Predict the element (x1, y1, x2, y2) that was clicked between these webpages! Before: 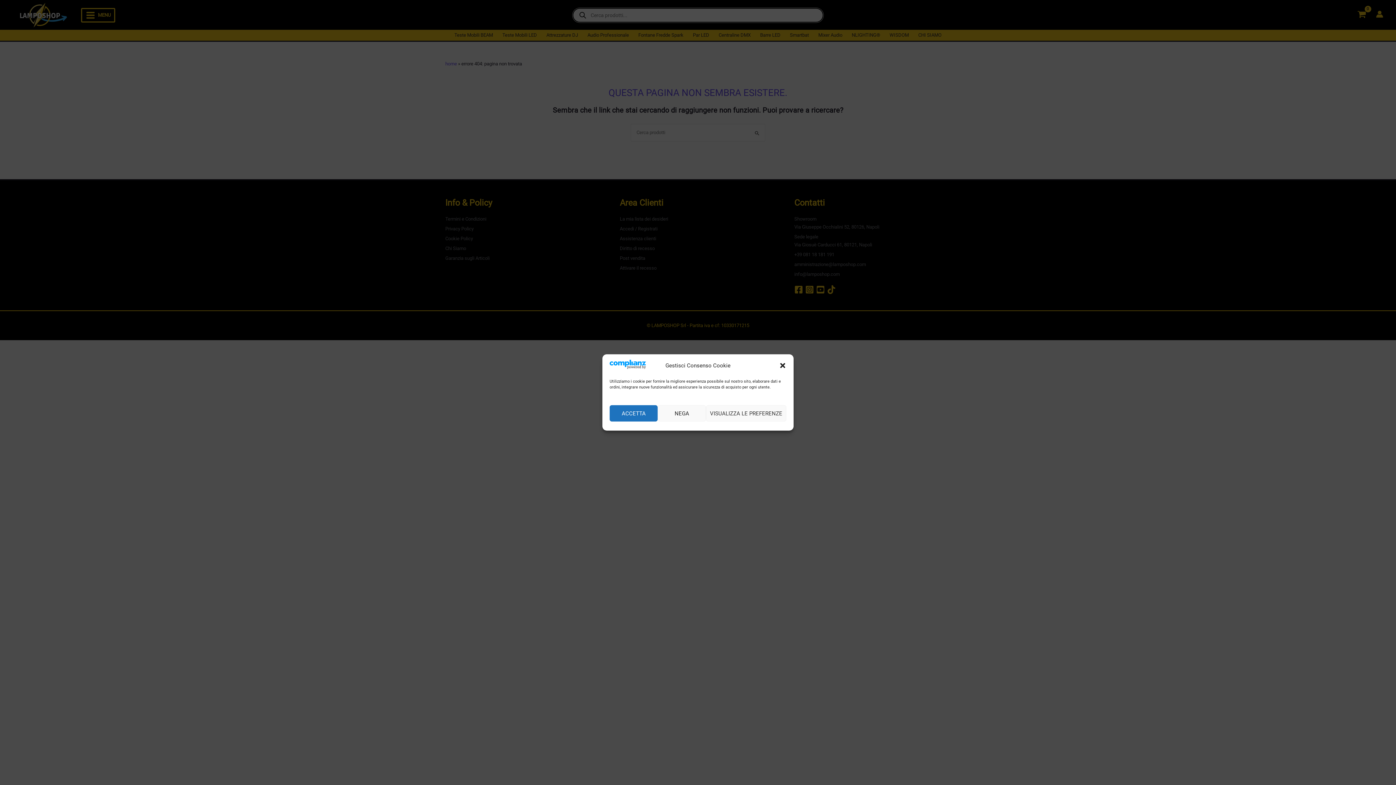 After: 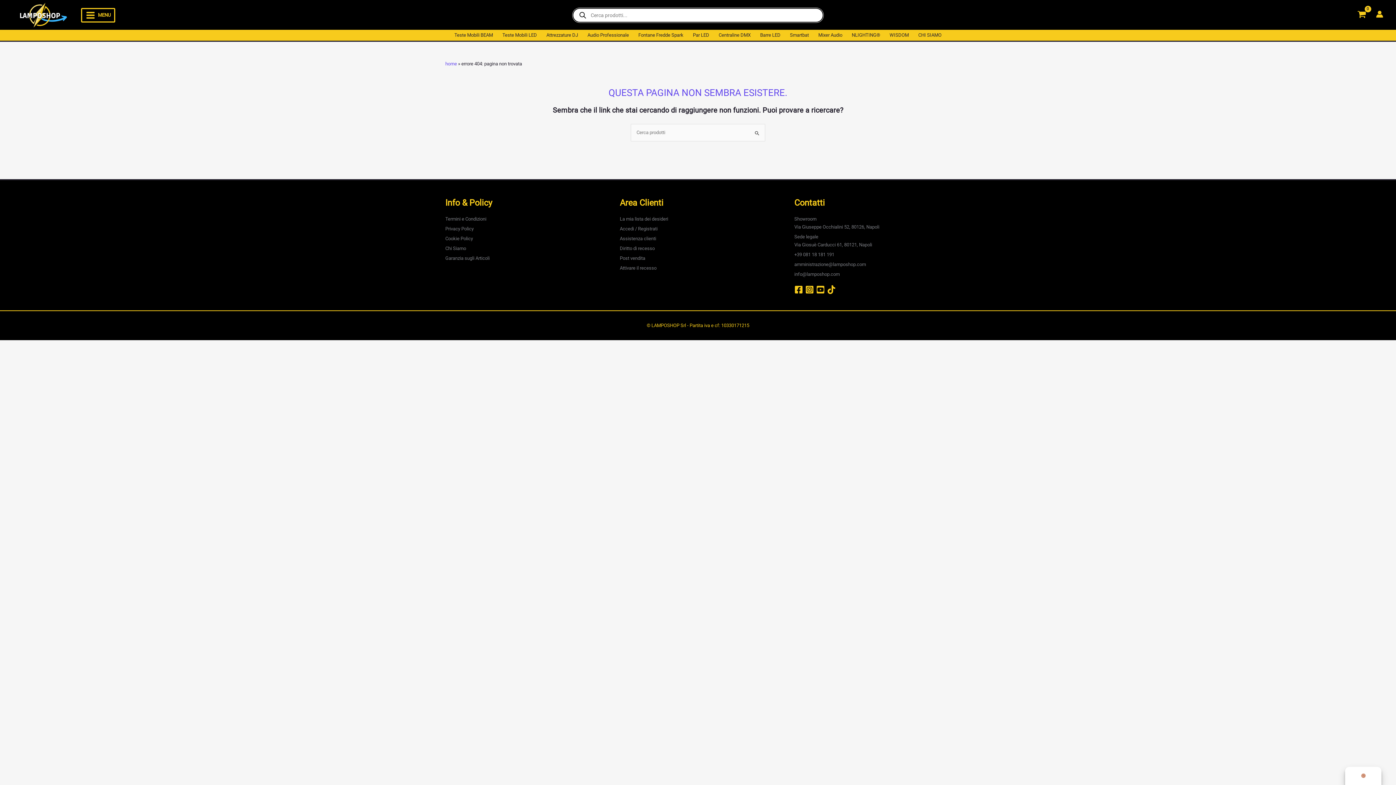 Action: bbox: (779, 362, 786, 369) label: Chiudi la finestra di dialogo